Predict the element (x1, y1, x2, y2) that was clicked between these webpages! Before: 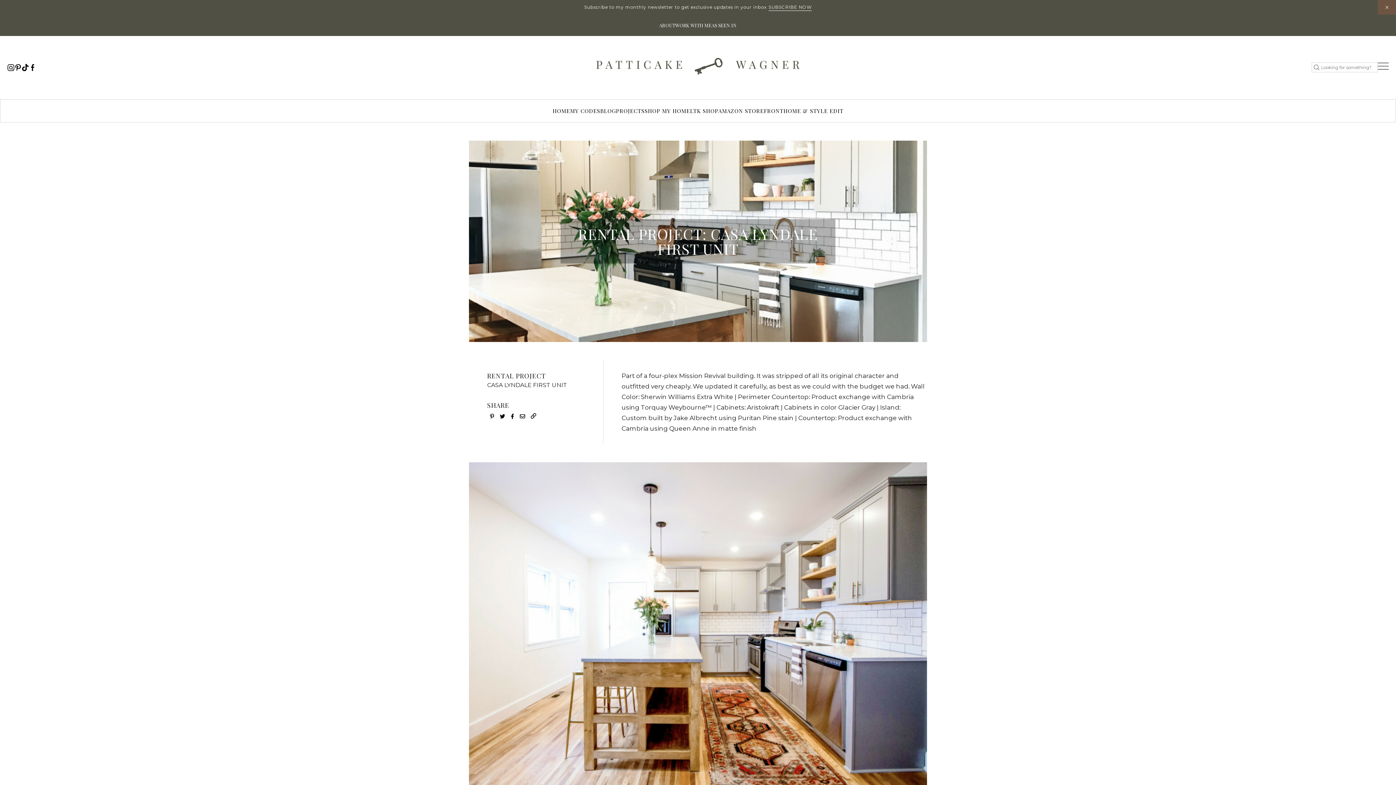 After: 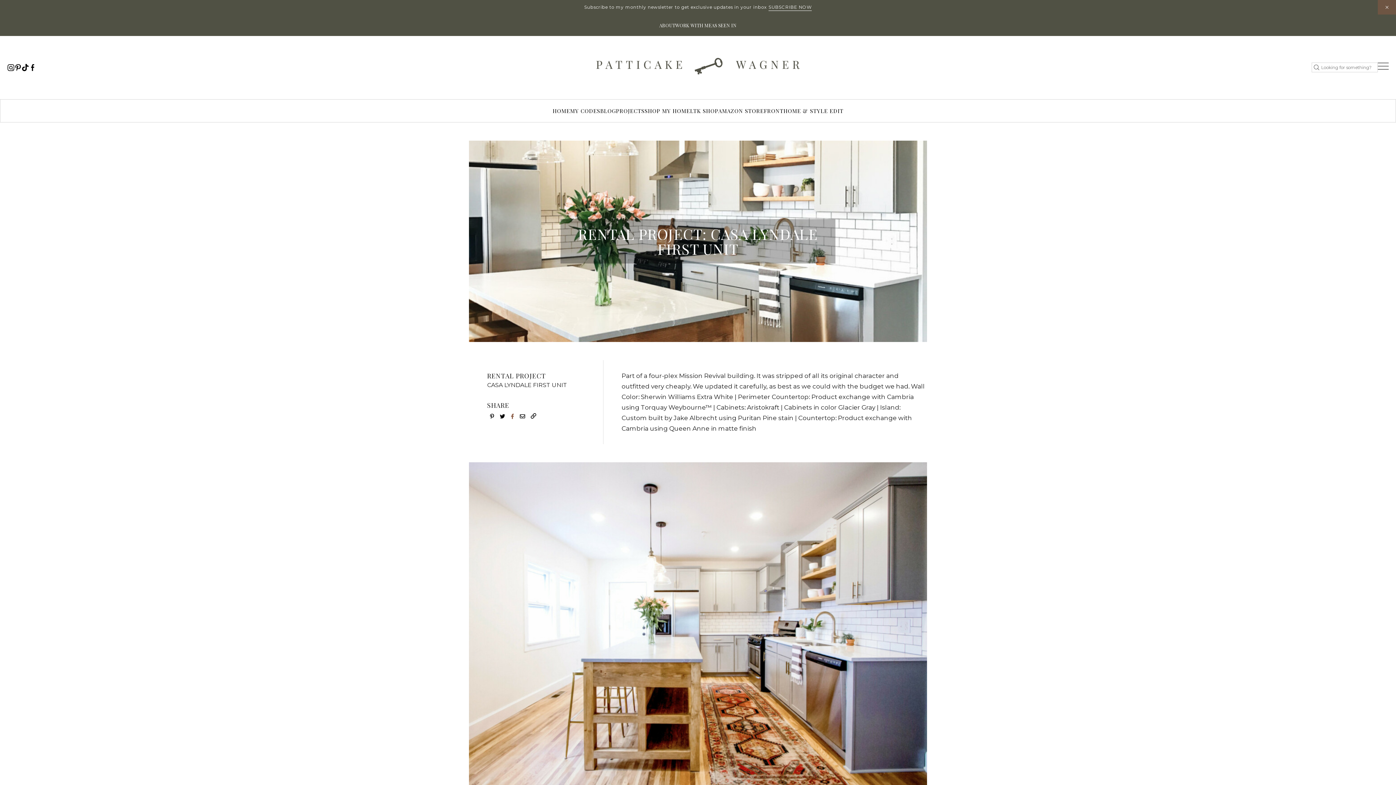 Action: bbox: (510, 414, 514, 419)